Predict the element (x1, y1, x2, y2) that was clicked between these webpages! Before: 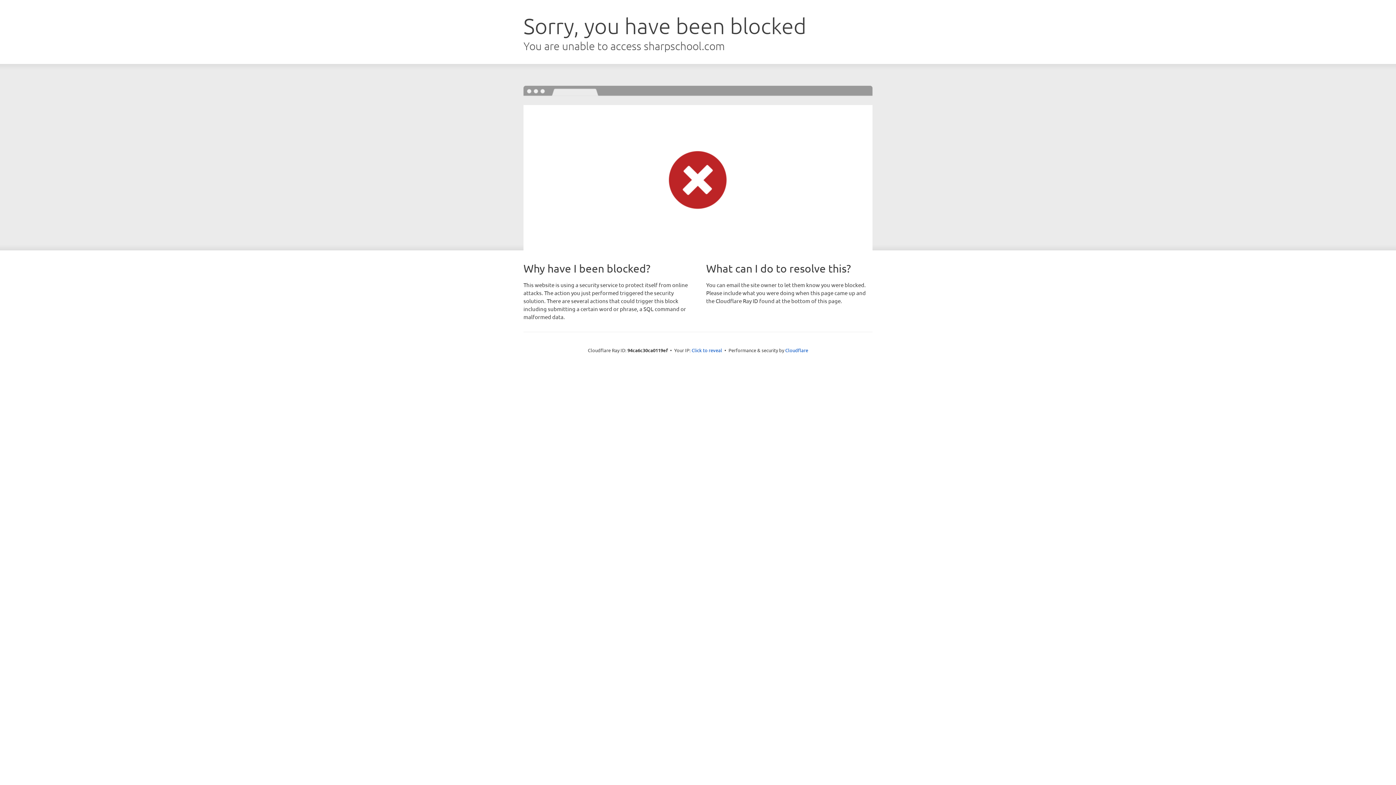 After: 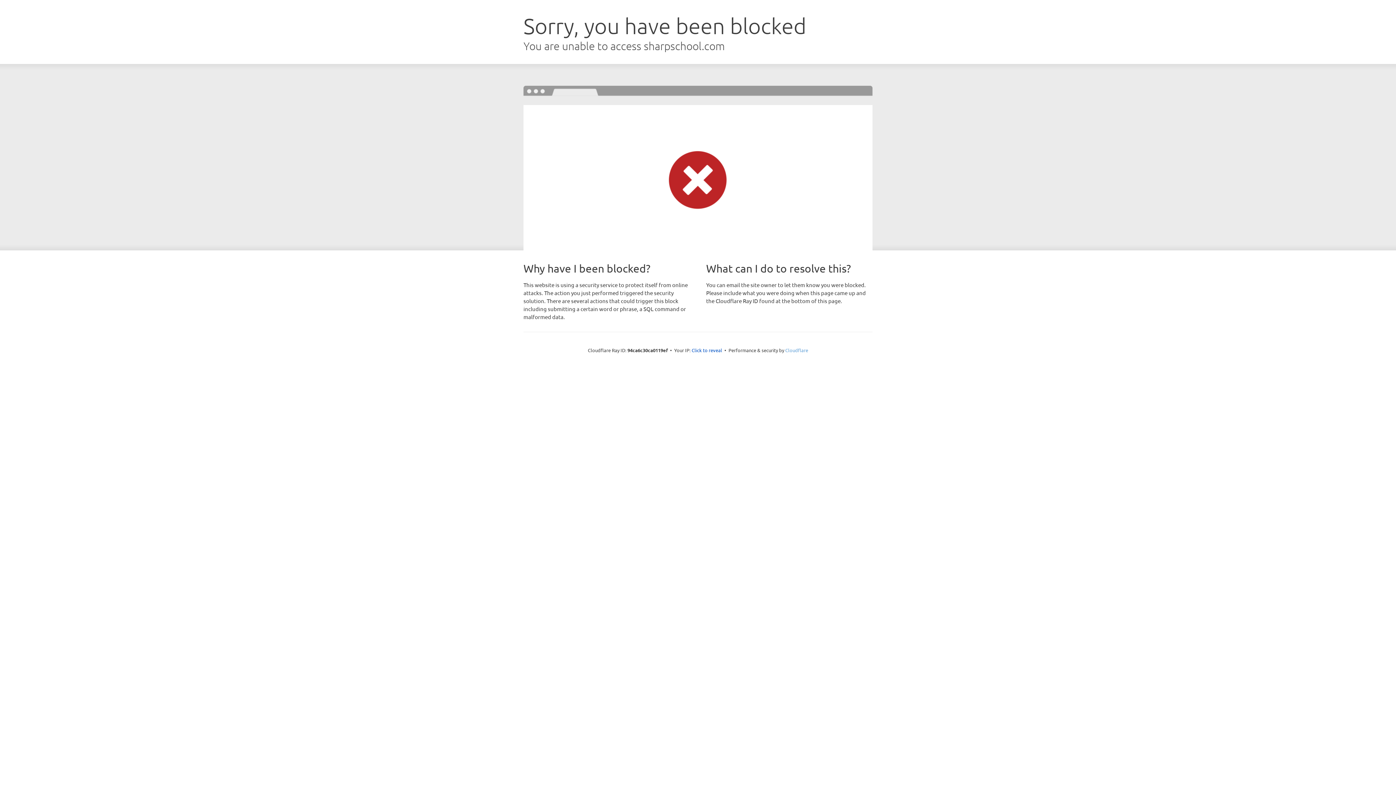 Action: bbox: (785, 347, 808, 353) label: Cloudflare